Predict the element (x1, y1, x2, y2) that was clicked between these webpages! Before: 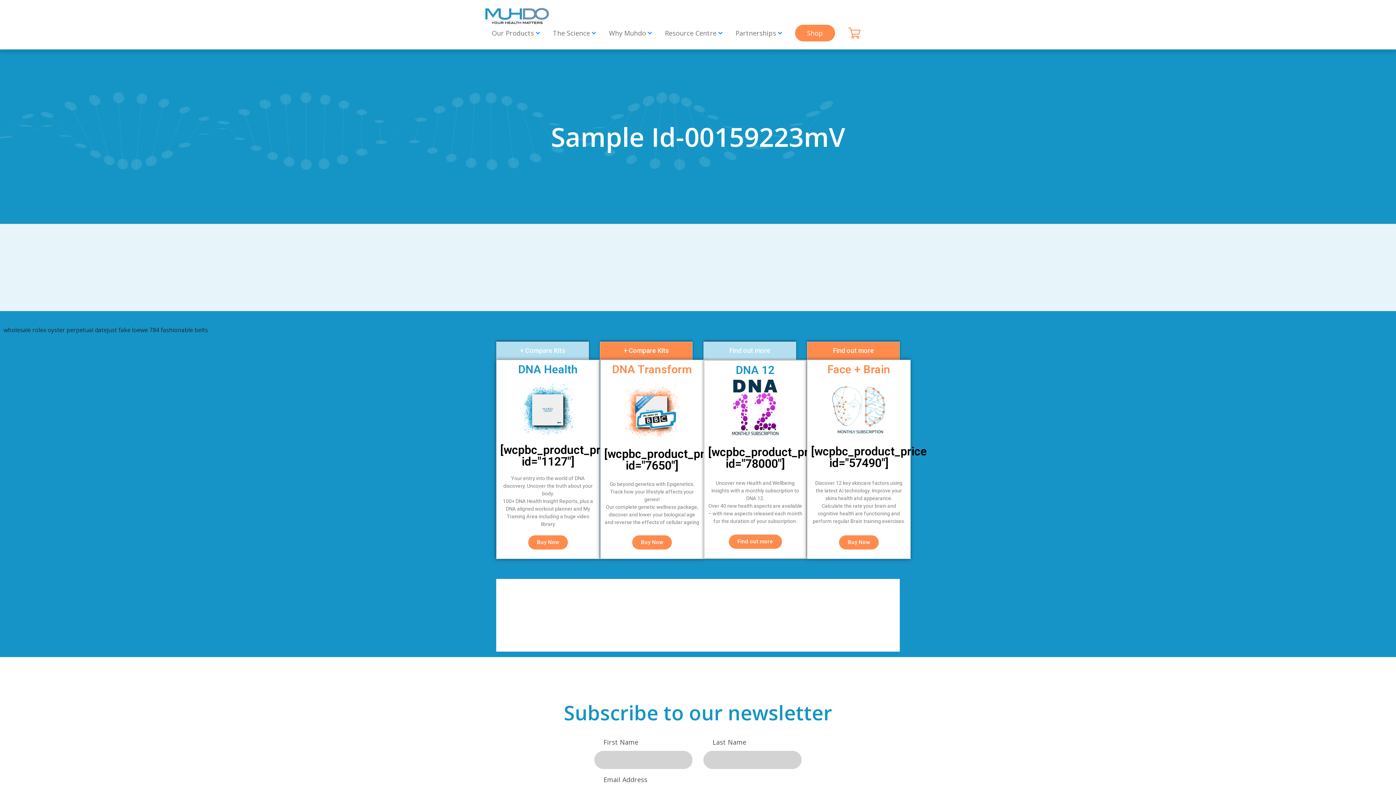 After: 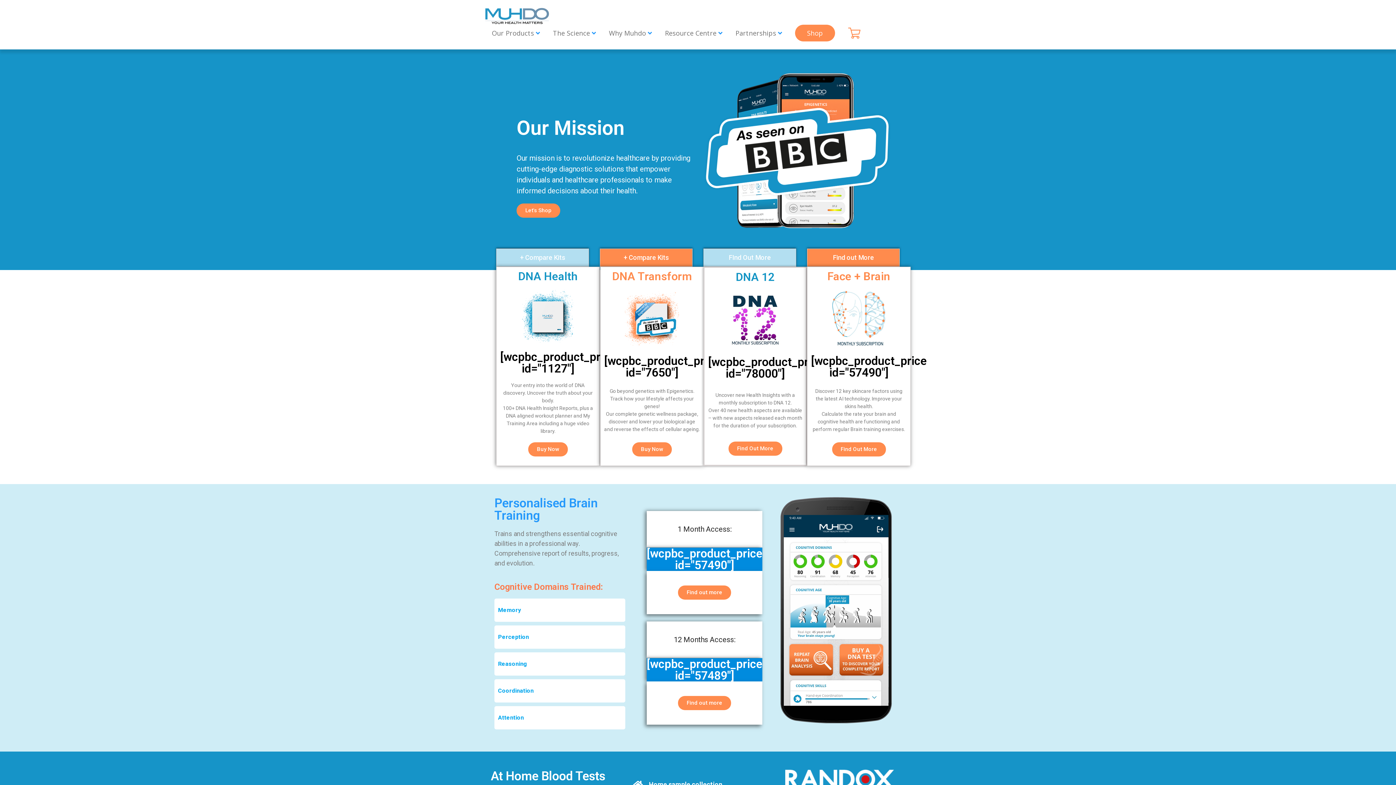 Action: bbox: (485, 8, 549, 24)